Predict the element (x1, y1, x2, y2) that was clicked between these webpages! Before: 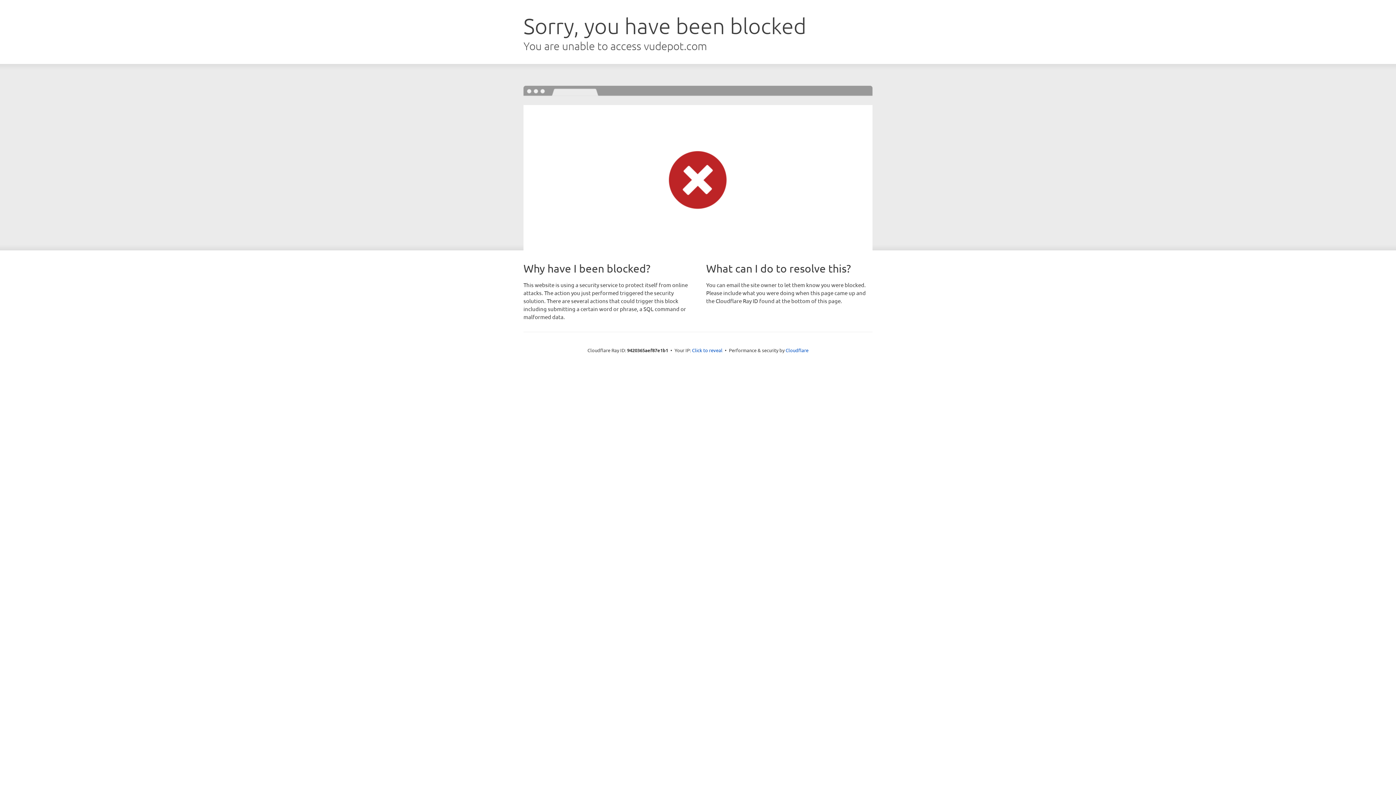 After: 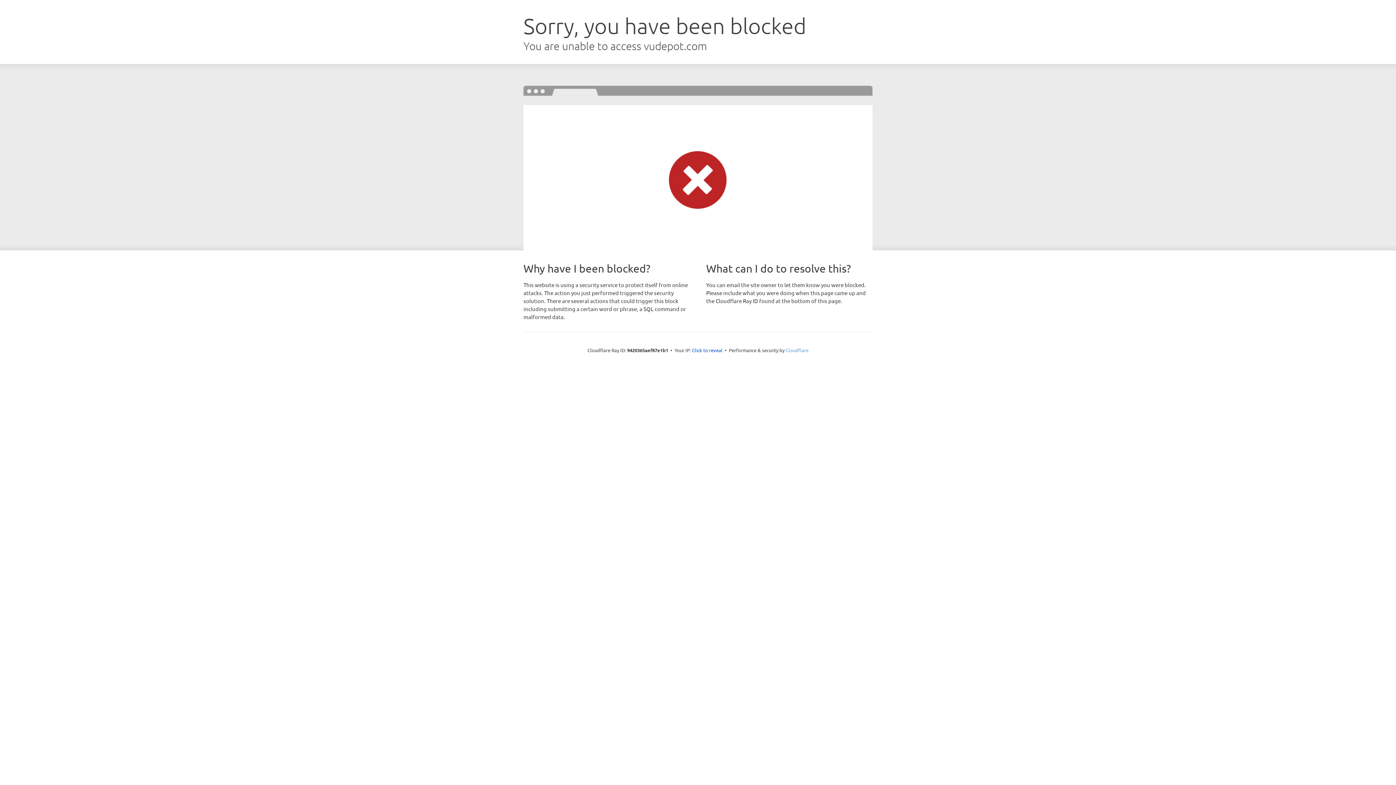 Action: bbox: (785, 347, 808, 353) label: Cloudflare